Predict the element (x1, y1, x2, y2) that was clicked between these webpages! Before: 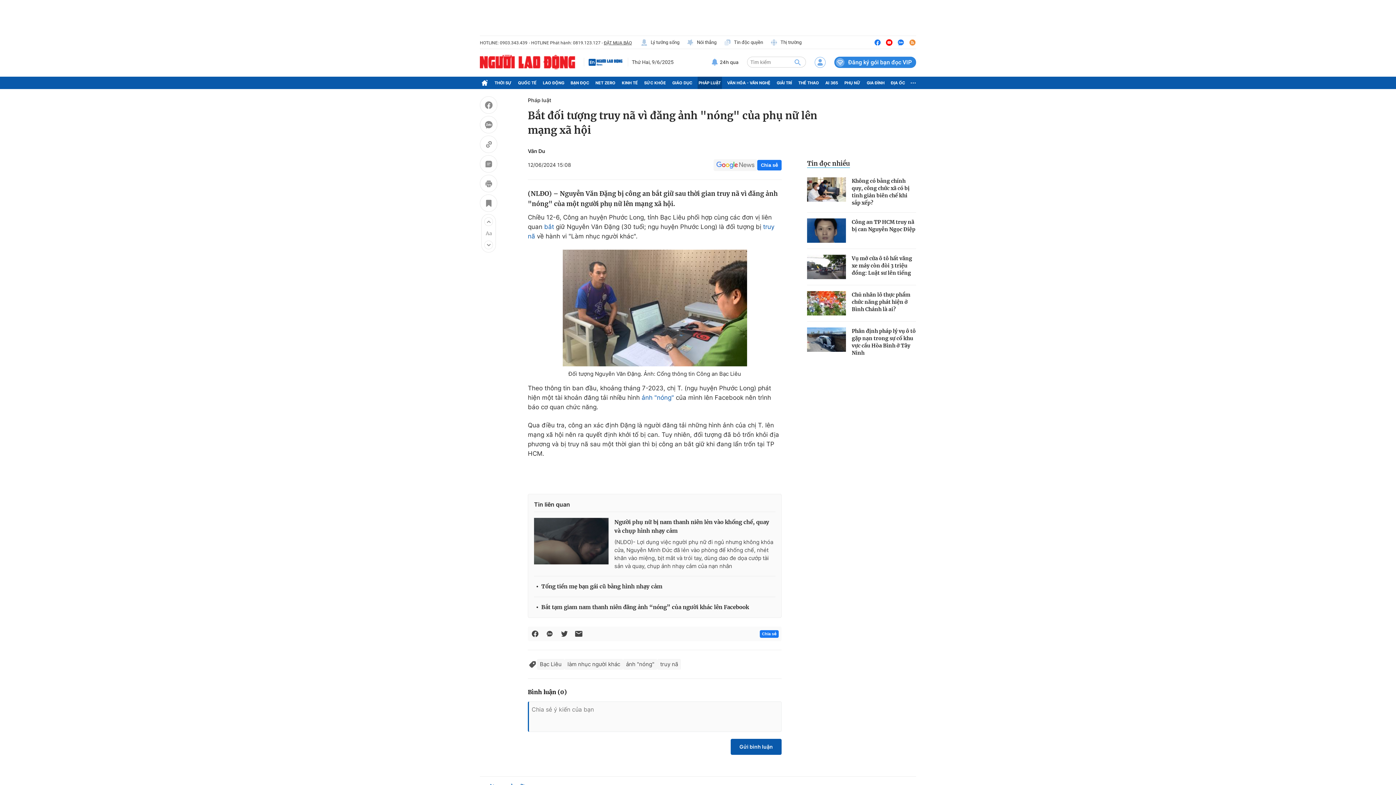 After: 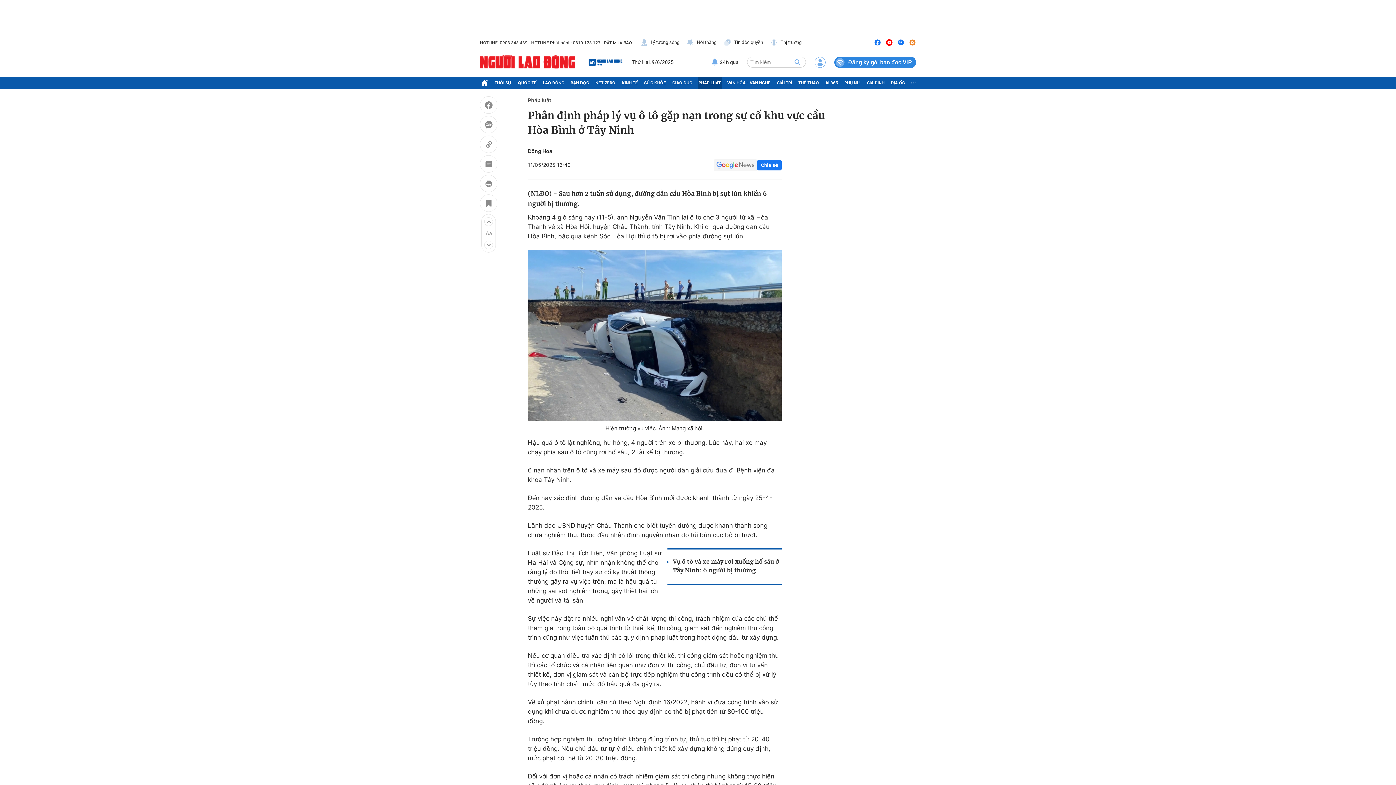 Action: bbox: (807, 327, 846, 351)